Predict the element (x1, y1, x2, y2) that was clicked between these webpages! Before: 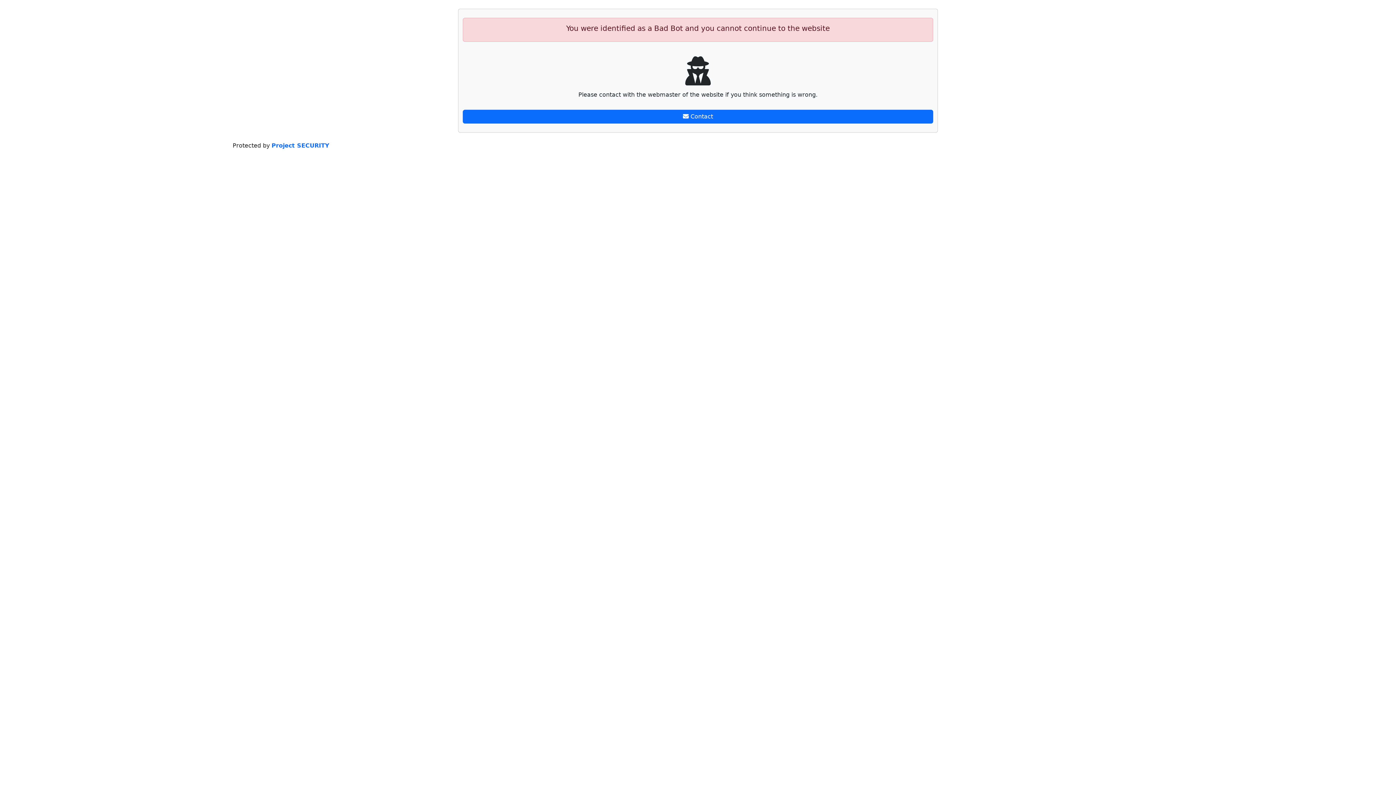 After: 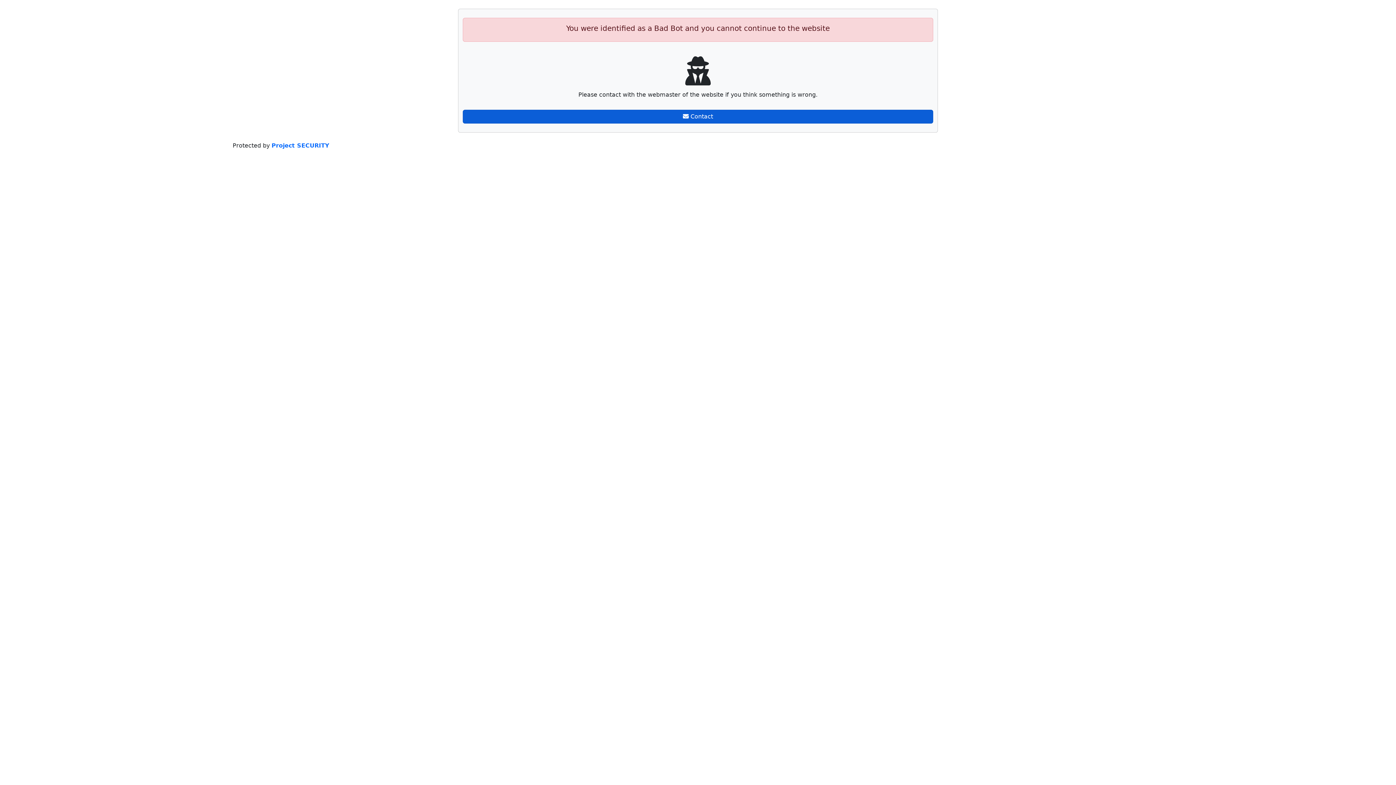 Action: label:  Contact bbox: (462, 109, 933, 123)